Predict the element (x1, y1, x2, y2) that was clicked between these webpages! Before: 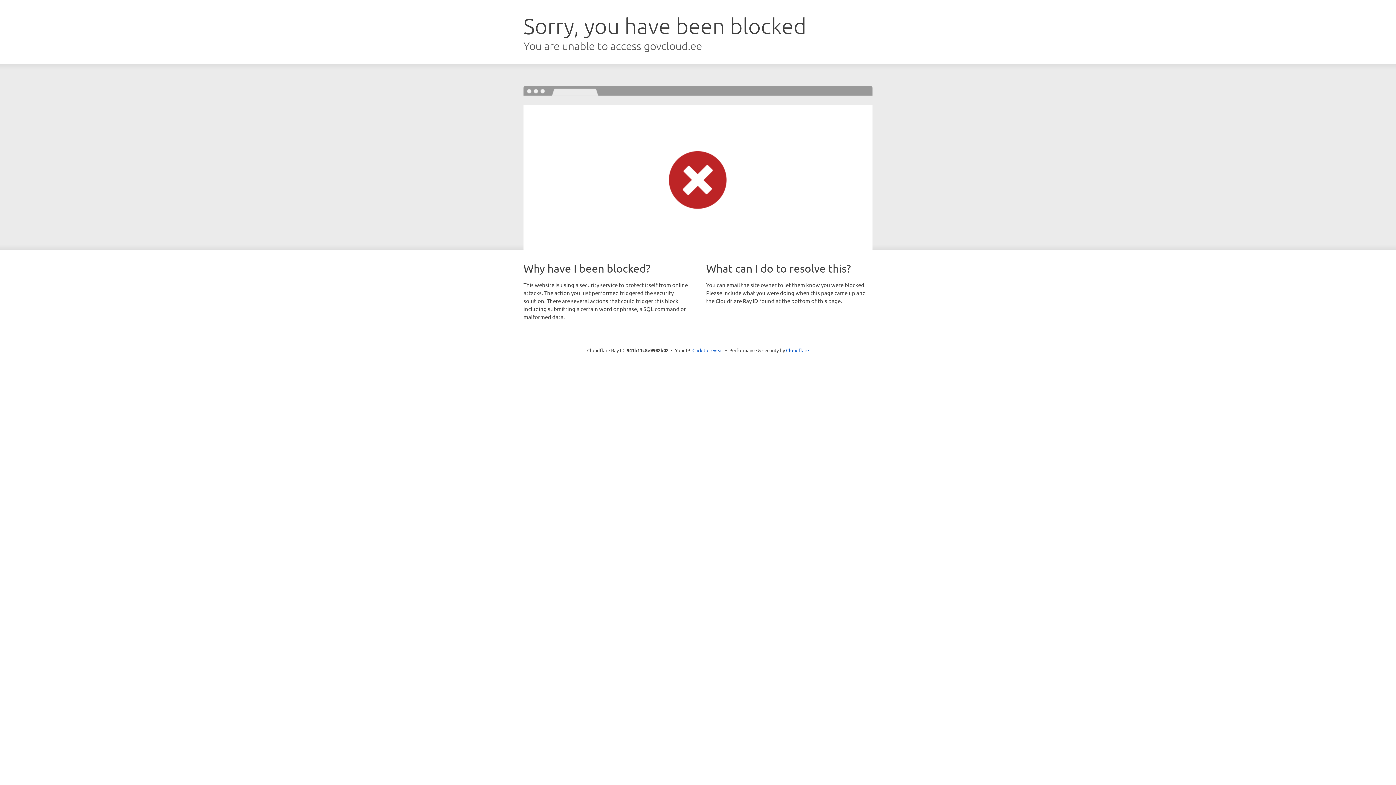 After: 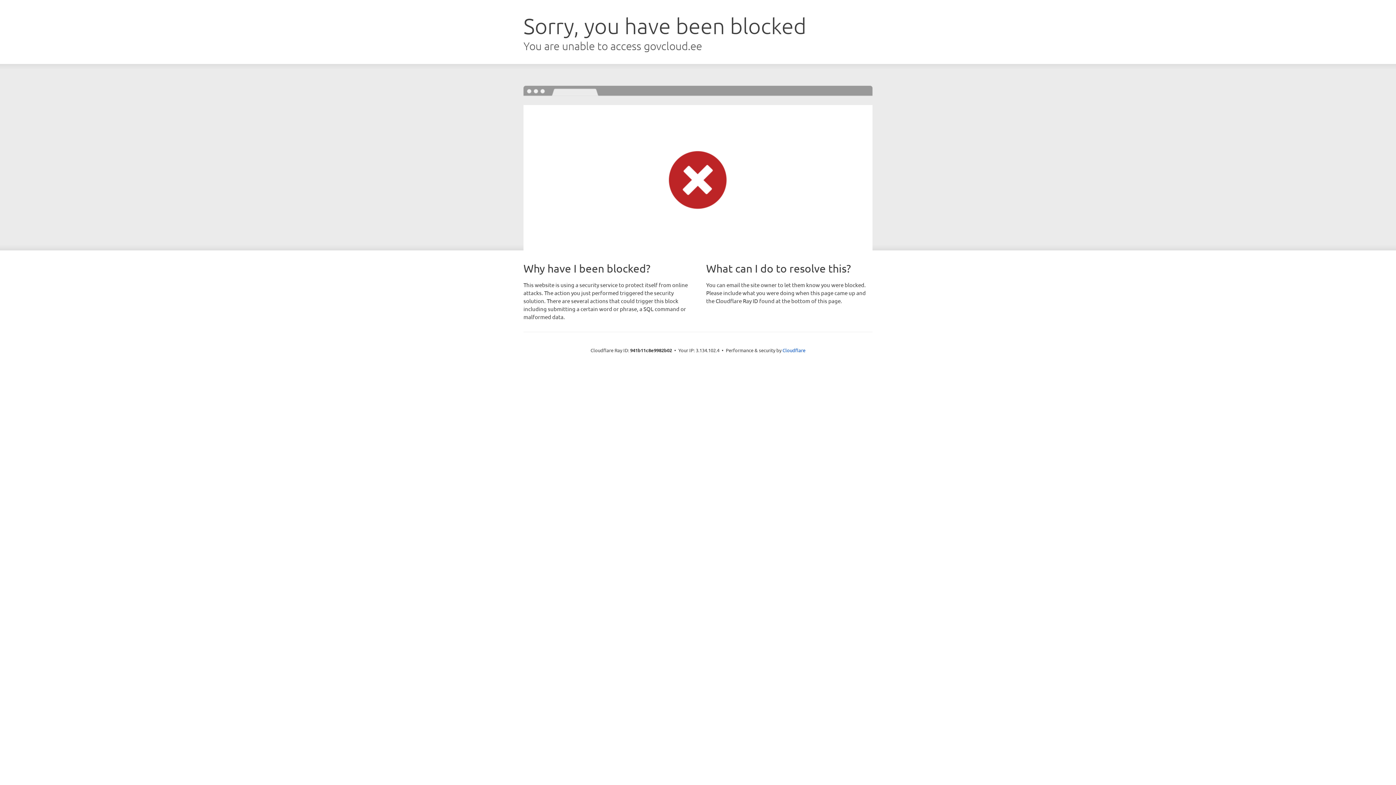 Action: bbox: (692, 346, 723, 353) label: Click to reveal